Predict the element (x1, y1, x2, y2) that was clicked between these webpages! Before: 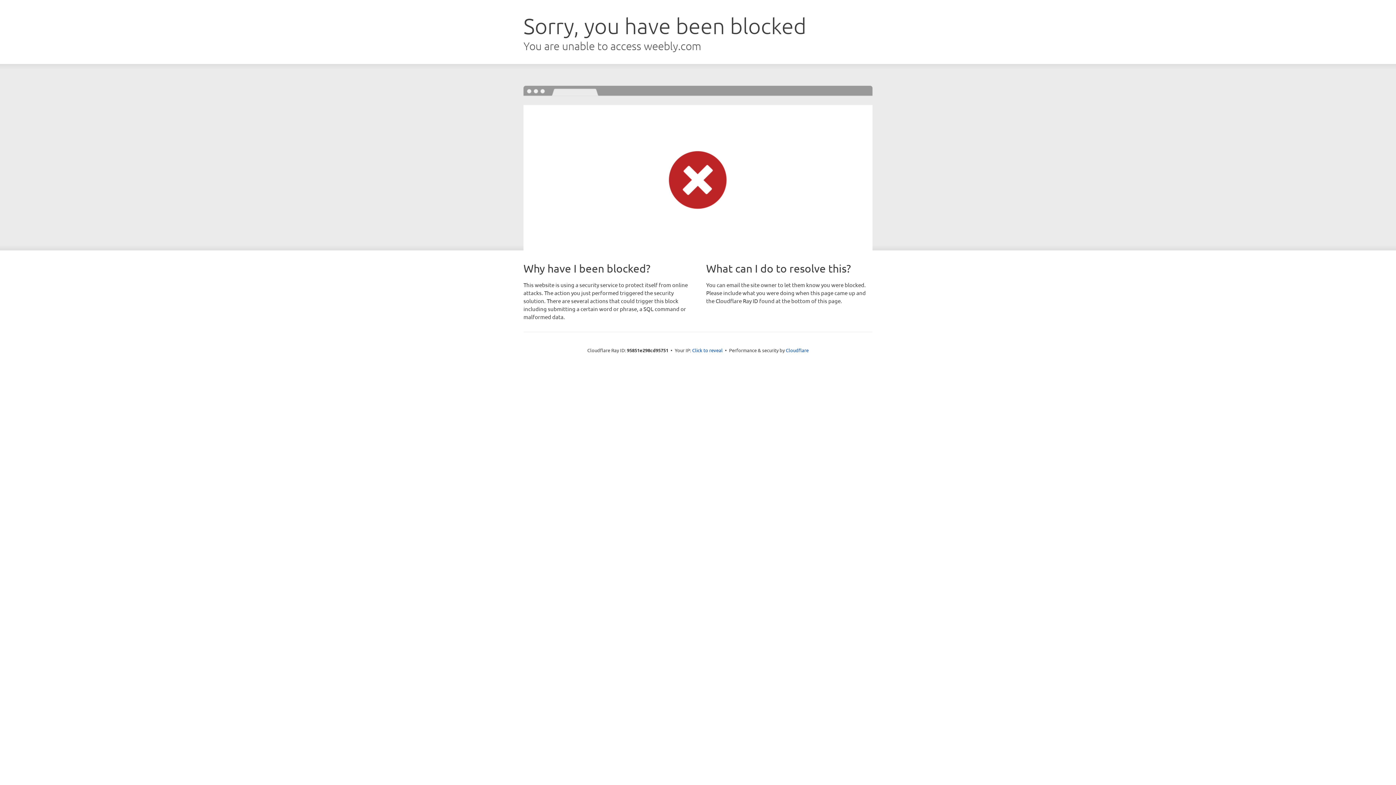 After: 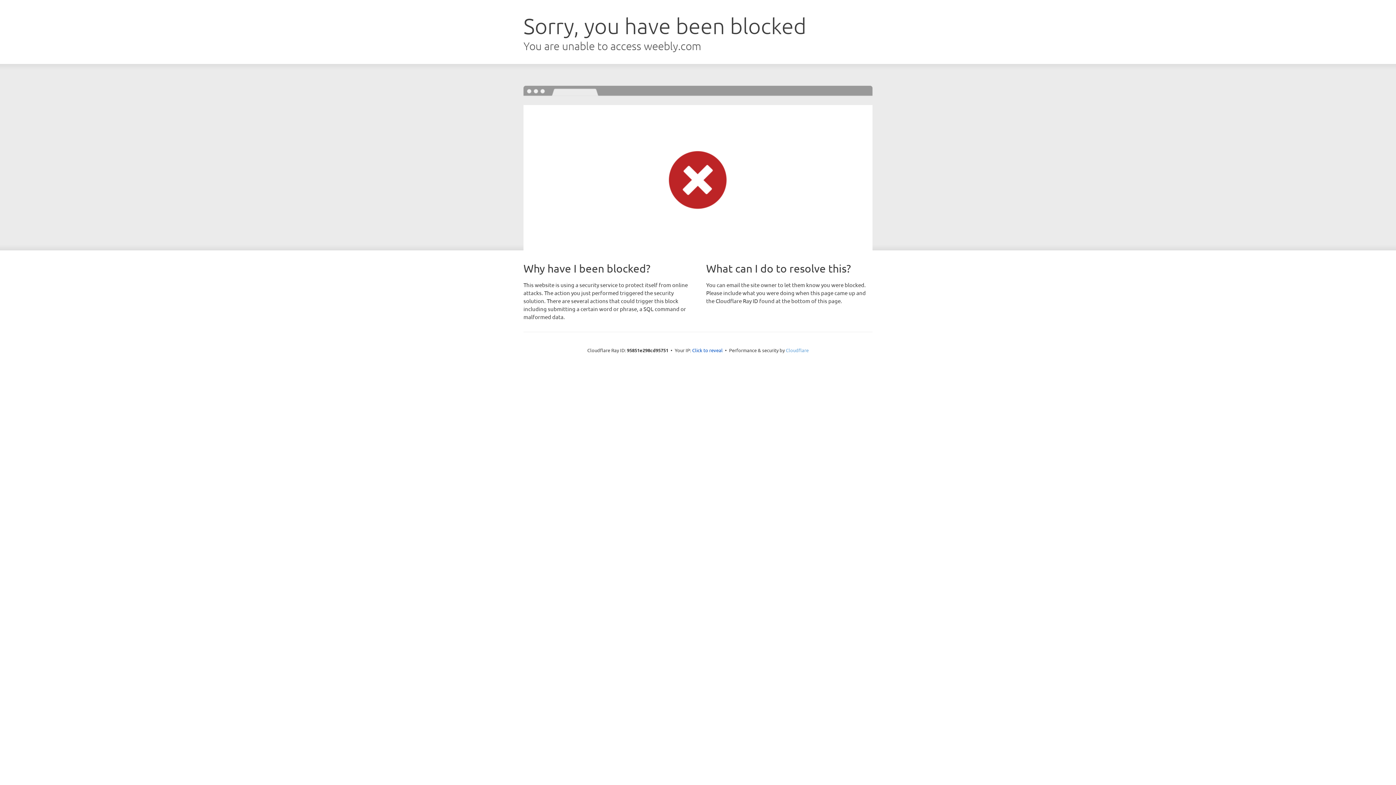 Action: bbox: (786, 347, 808, 353) label: Cloudflare